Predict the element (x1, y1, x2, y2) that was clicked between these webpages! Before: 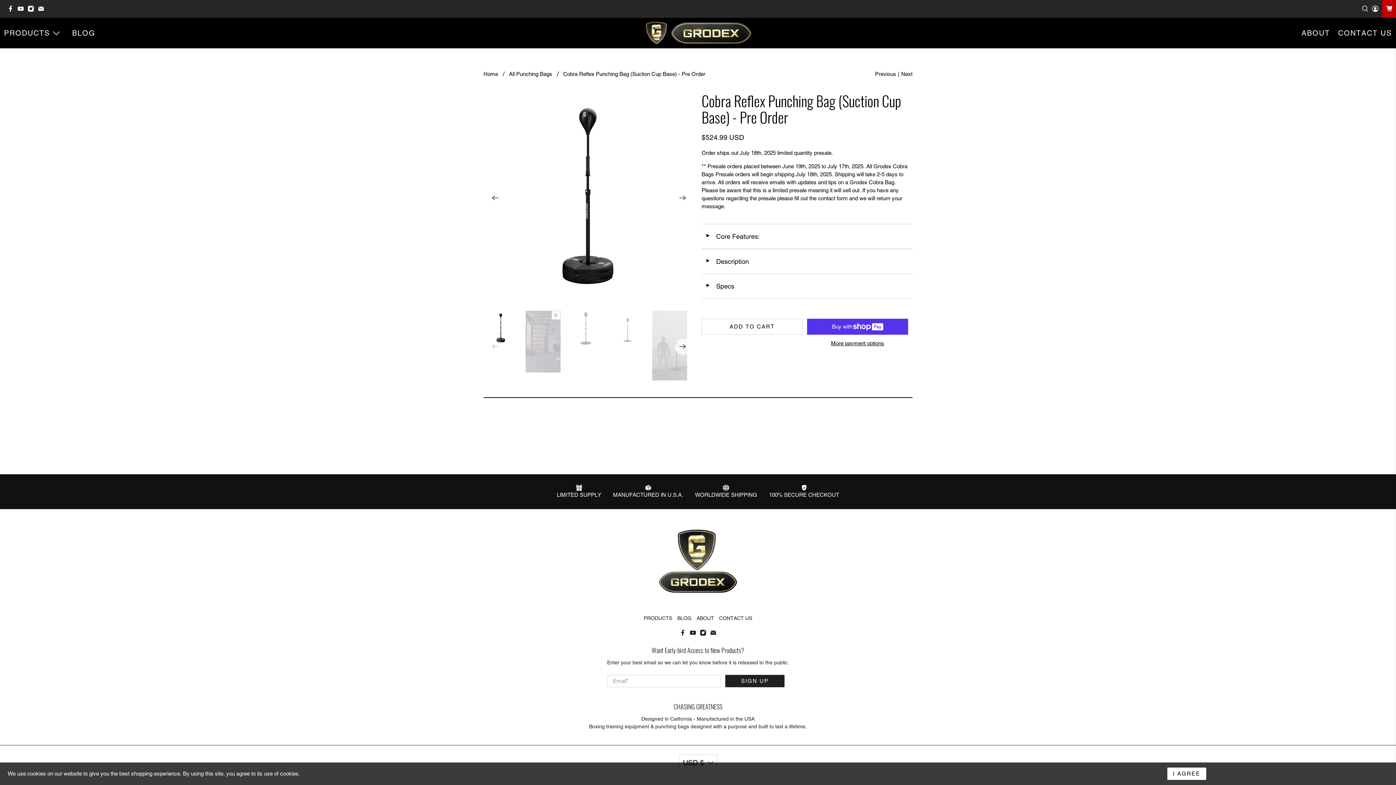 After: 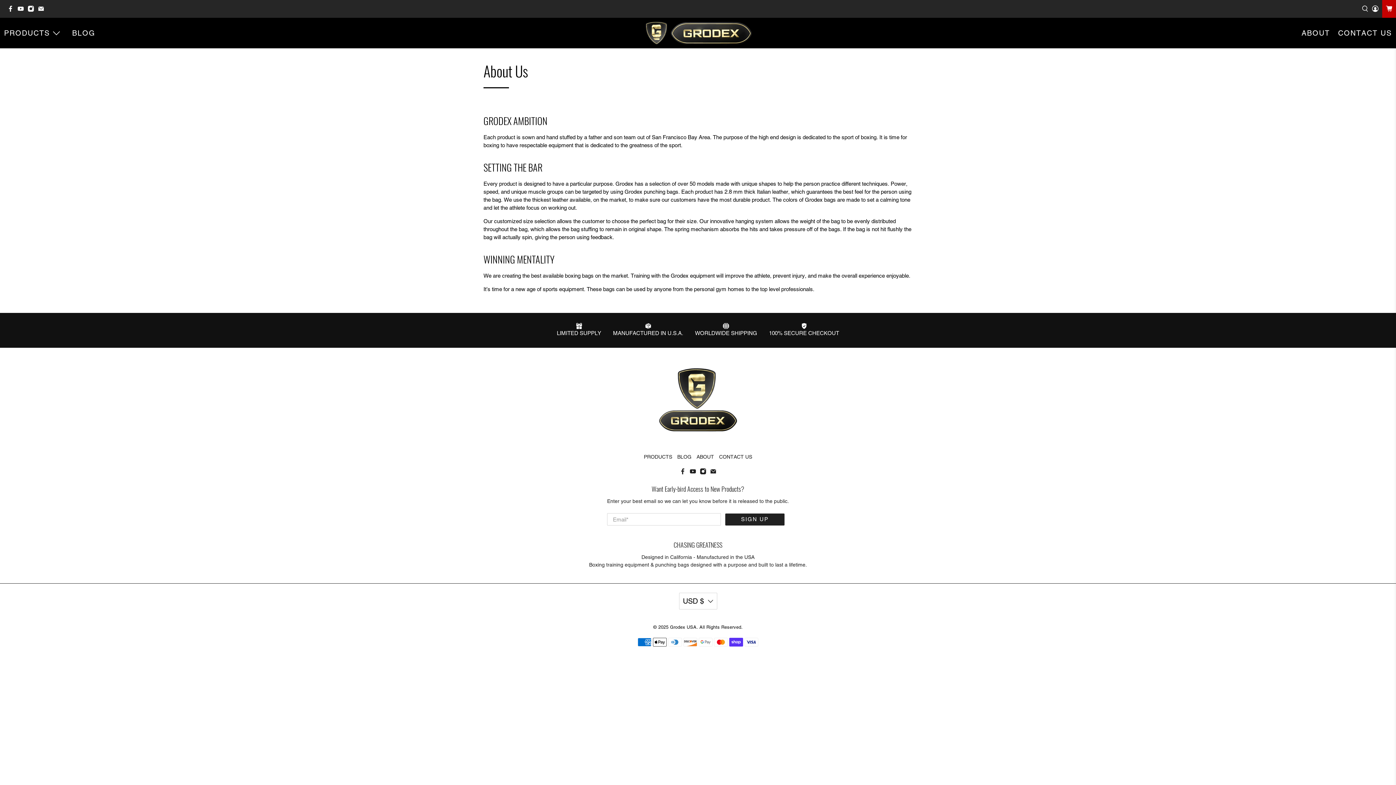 Action: label: ABOUT bbox: (696, 615, 714, 621)